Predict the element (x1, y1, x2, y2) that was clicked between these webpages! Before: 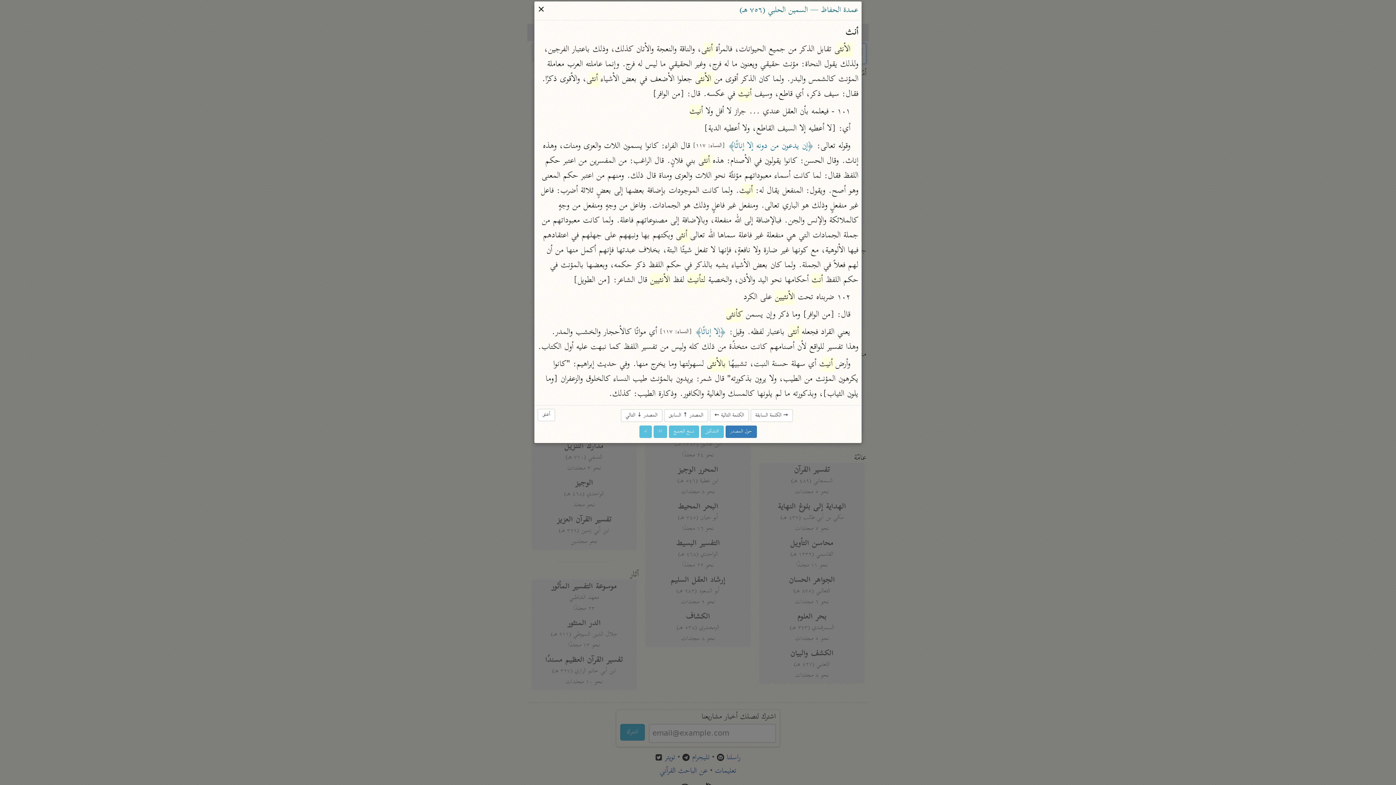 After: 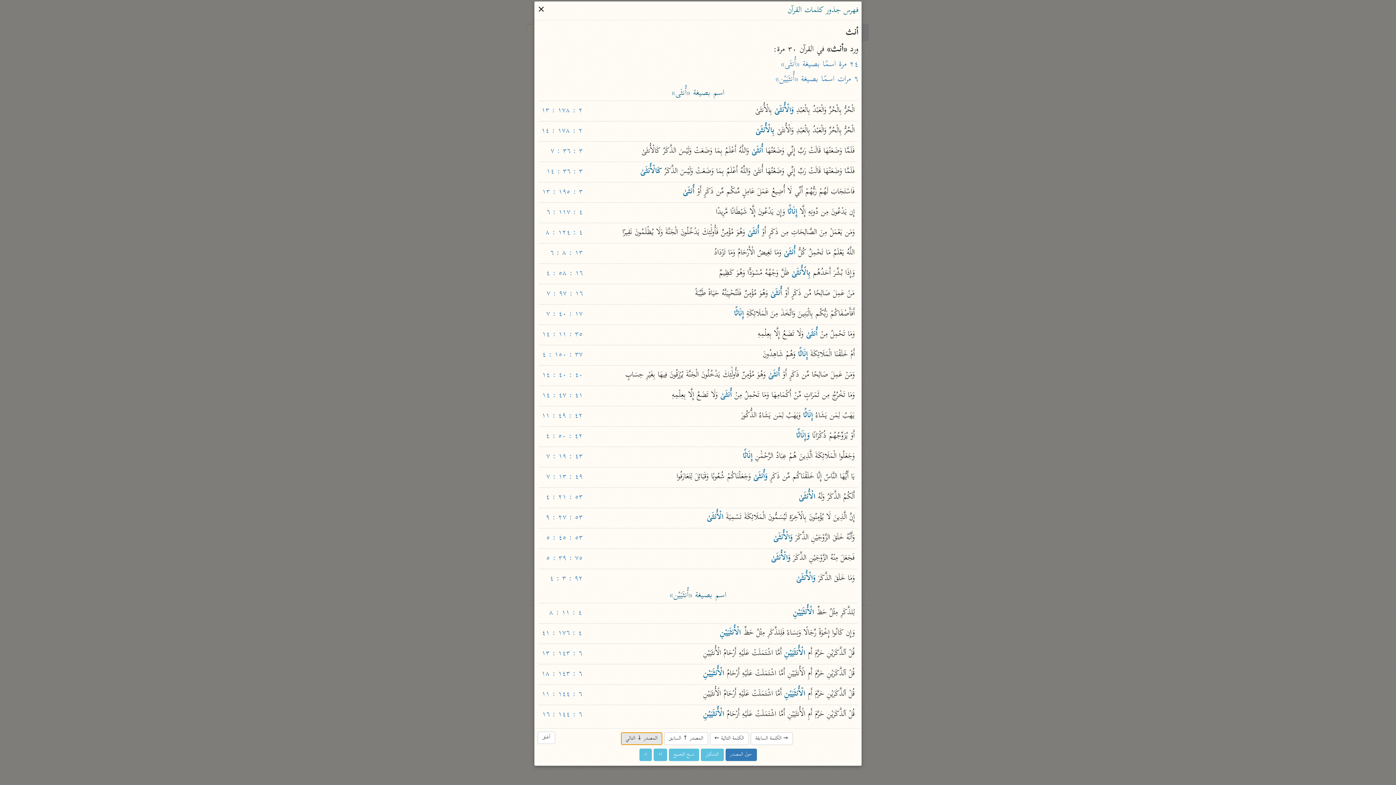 Action: label: المصدر ↓ التالي bbox: (620, 409, 662, 422)